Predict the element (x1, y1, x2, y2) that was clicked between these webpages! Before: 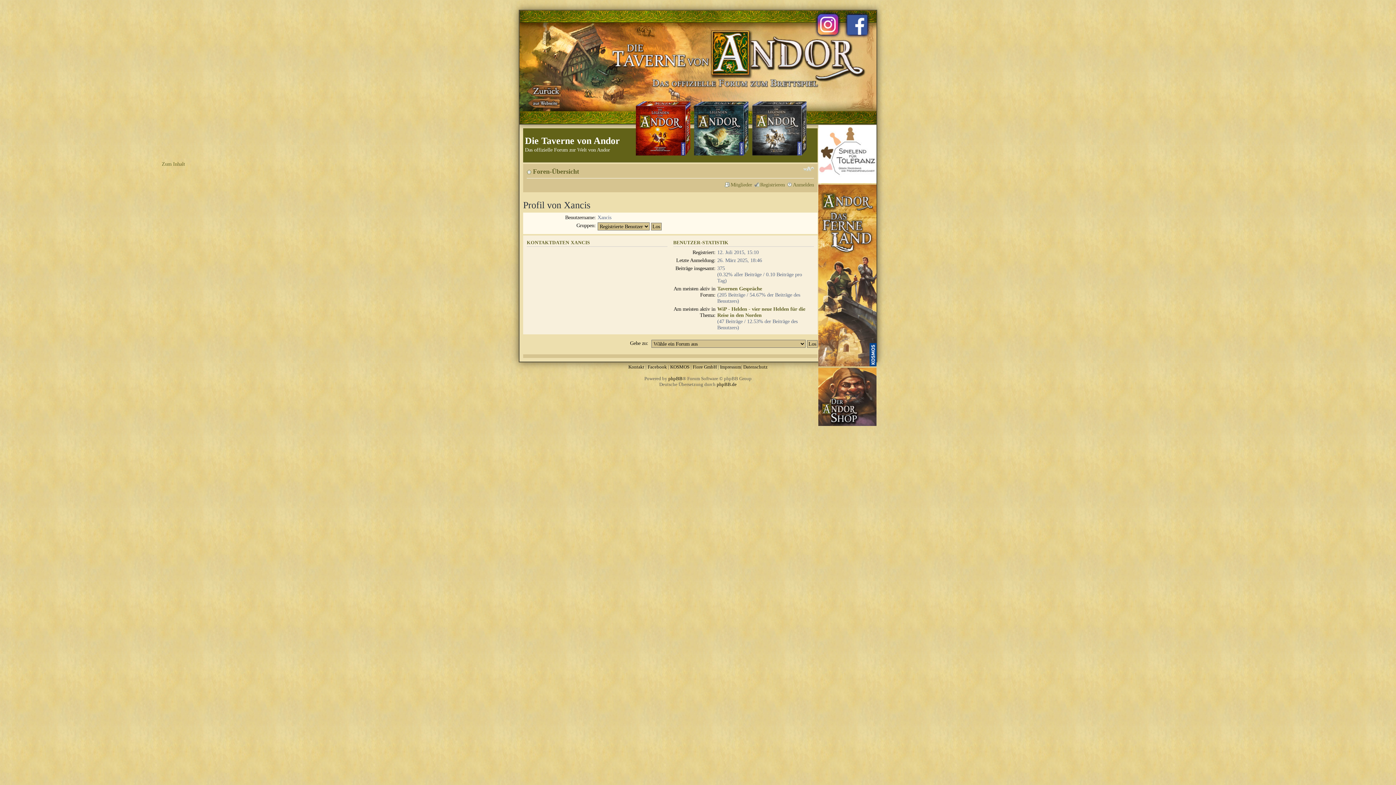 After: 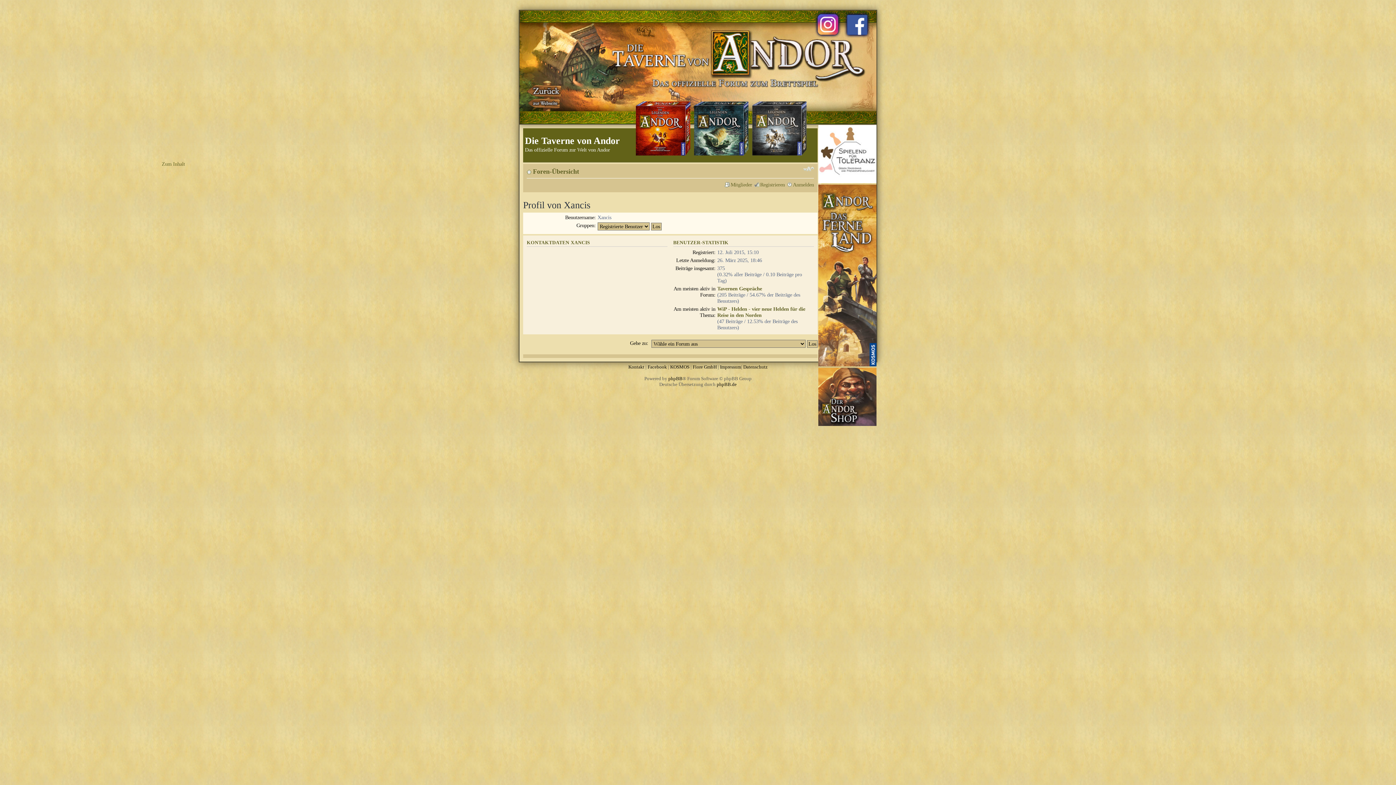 Action: bbox: (636, 101, 690, 156)